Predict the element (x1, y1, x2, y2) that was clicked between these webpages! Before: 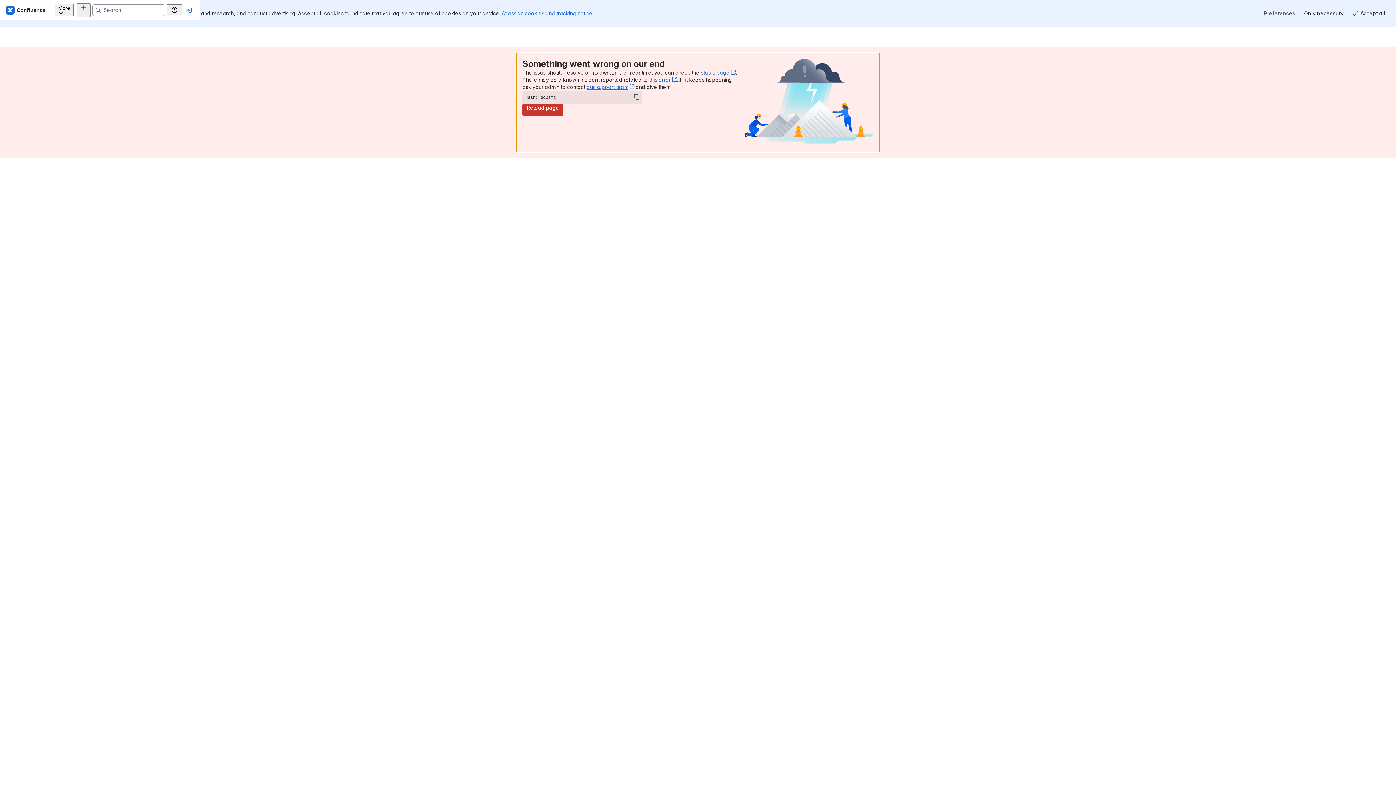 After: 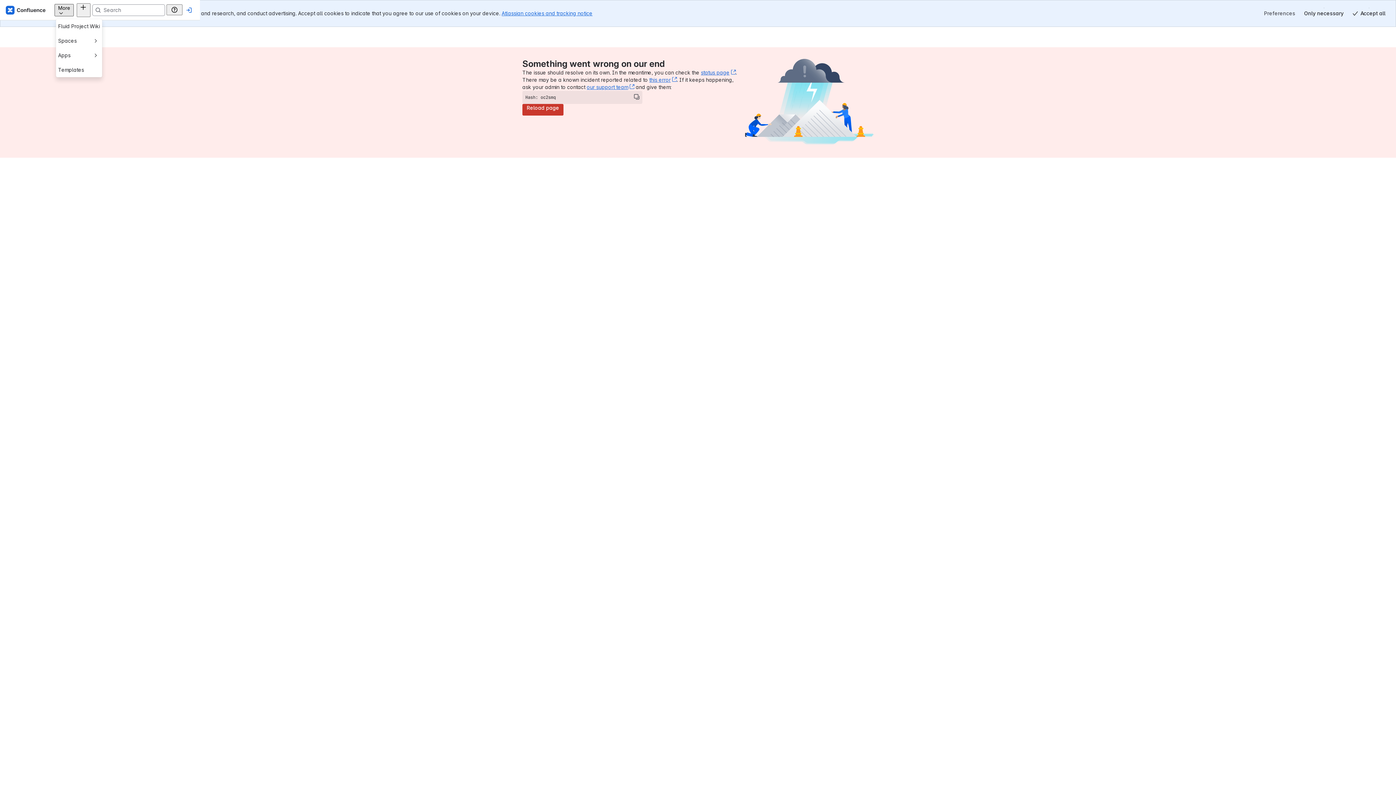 Action: label: More bbox: (54, 3, 73, 16)